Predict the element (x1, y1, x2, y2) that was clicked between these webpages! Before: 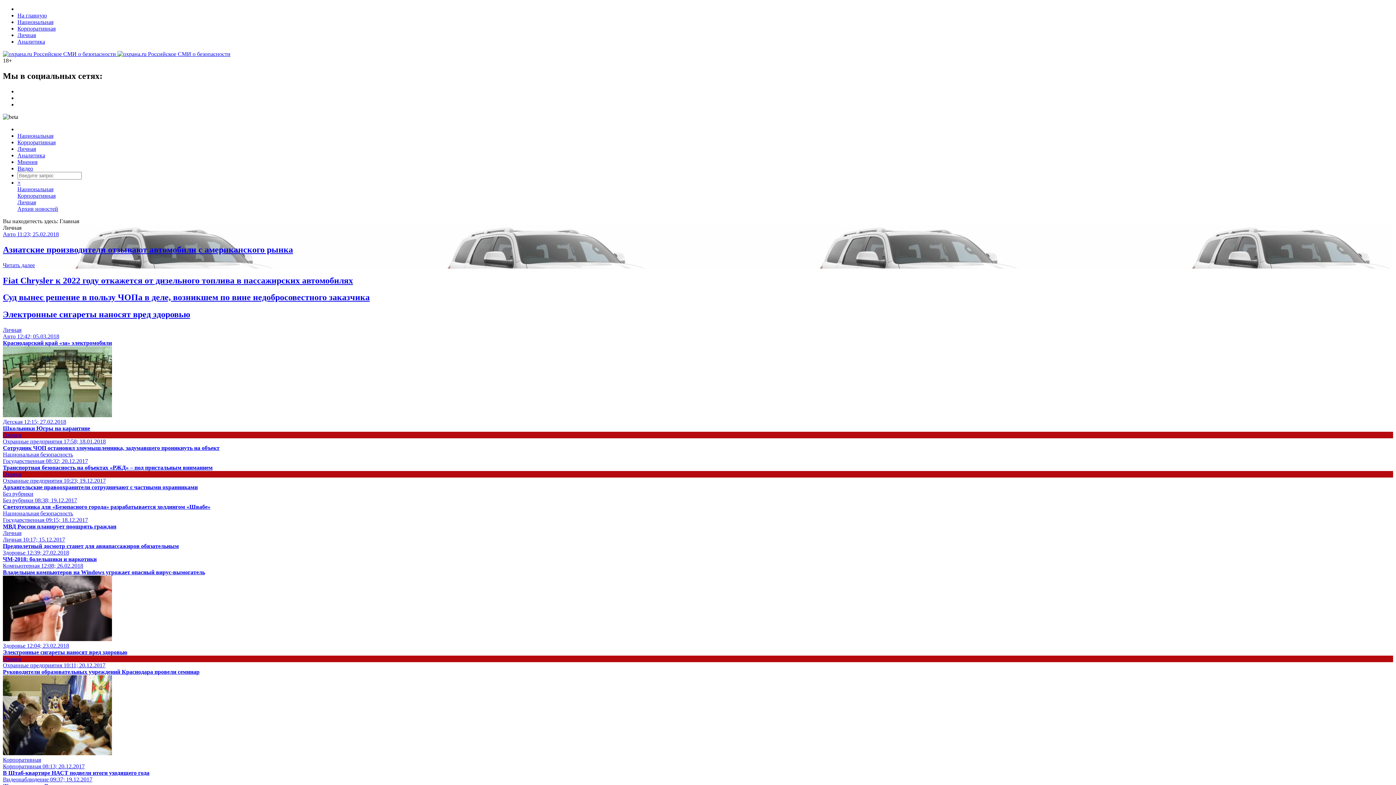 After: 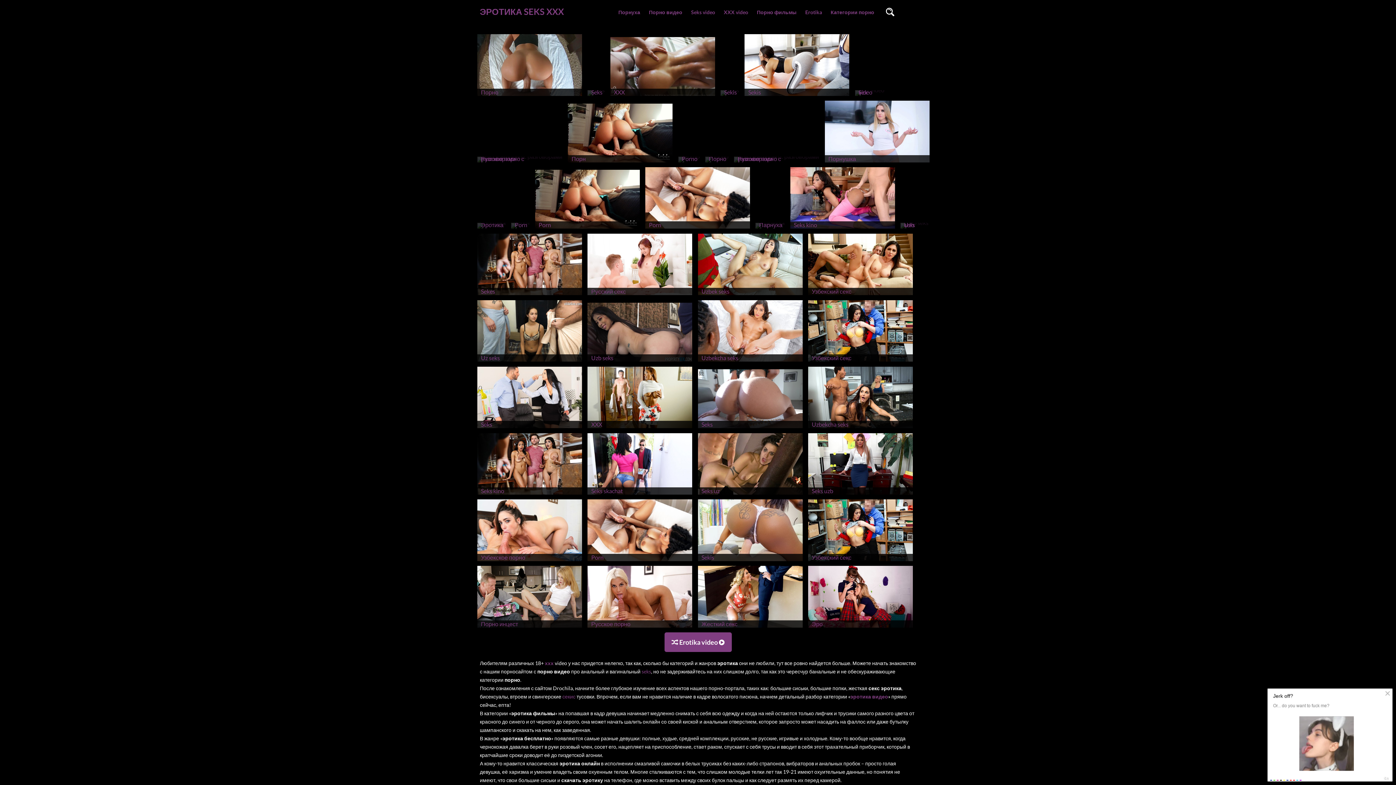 Action: label: Архив новостей bbox: (17, 205, 58, 211)